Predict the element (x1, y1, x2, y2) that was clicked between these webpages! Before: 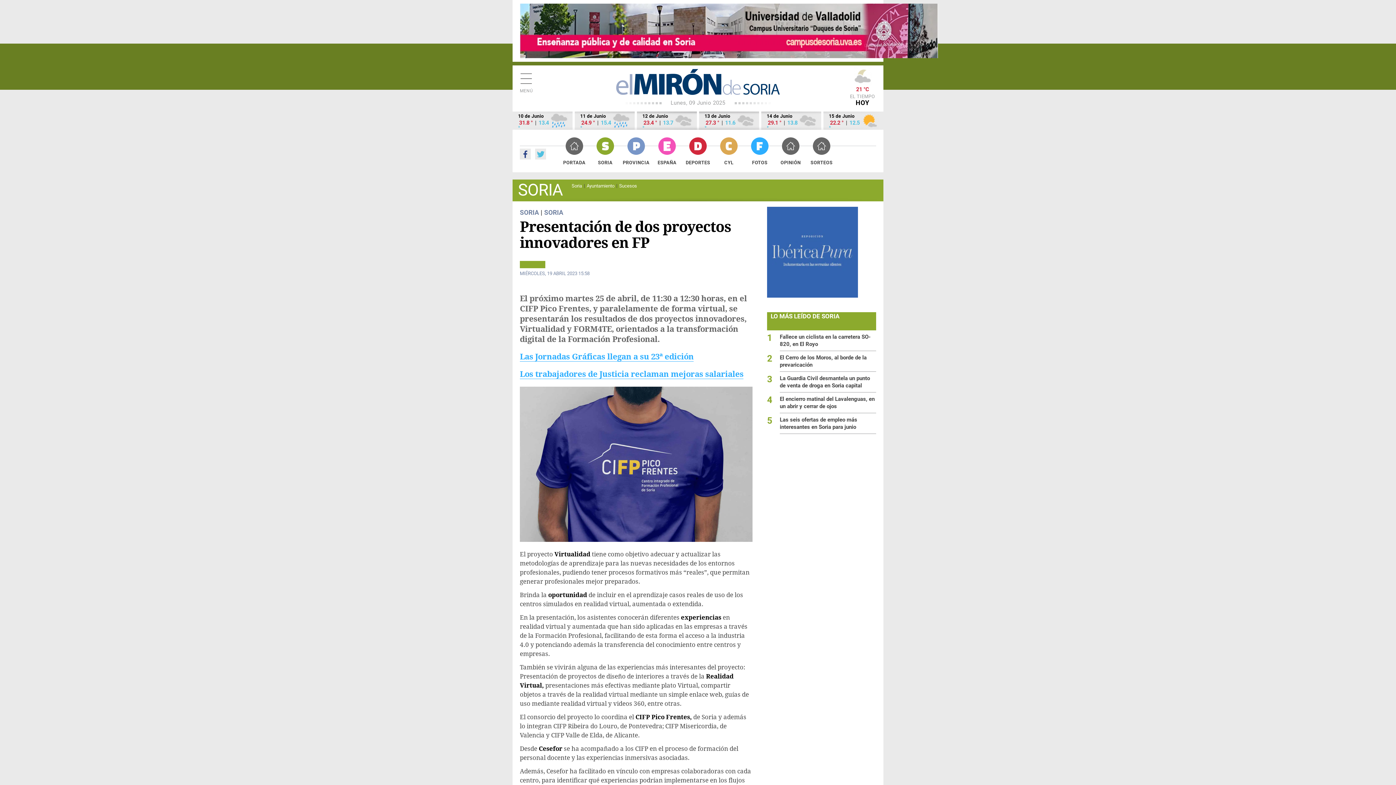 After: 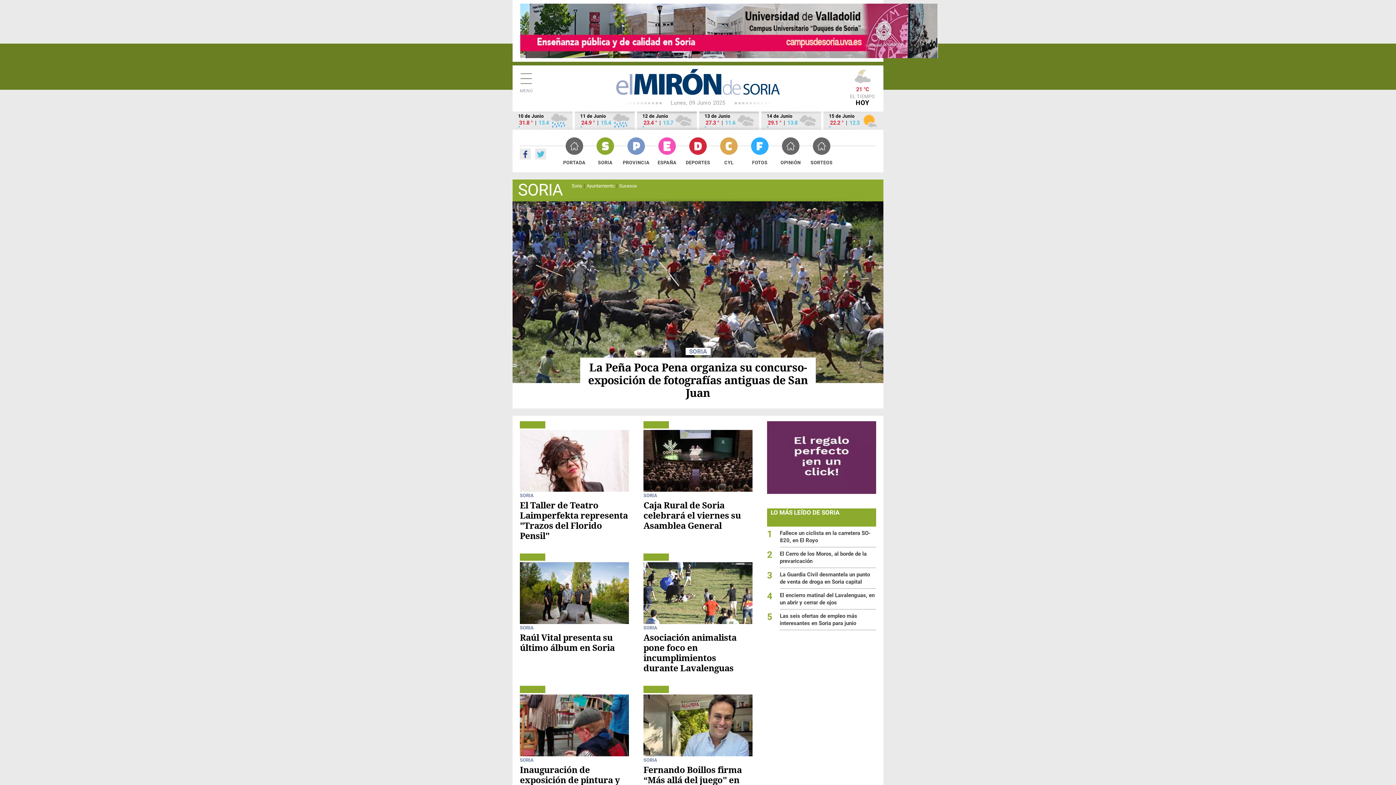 Action: bbox: (571, 183, 582, 188) label: Soria